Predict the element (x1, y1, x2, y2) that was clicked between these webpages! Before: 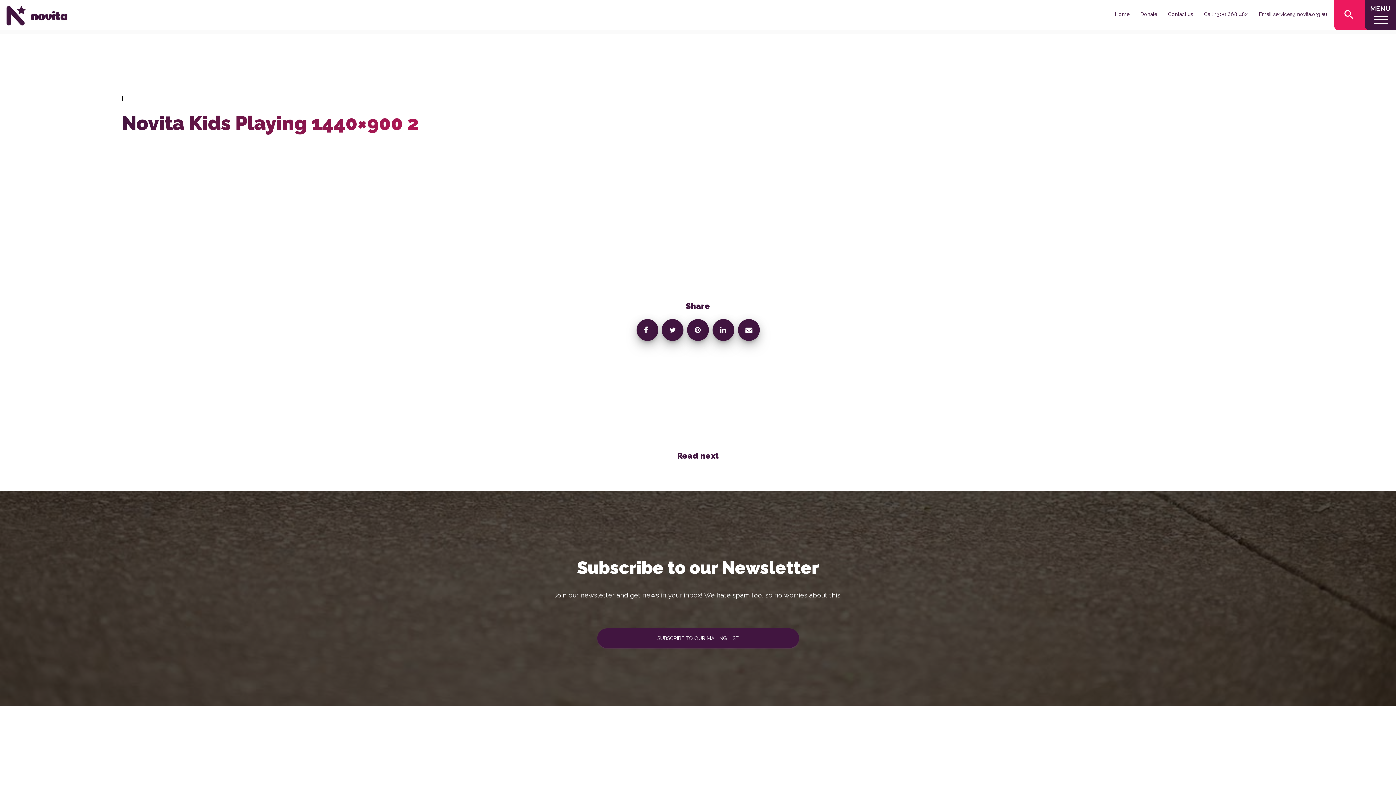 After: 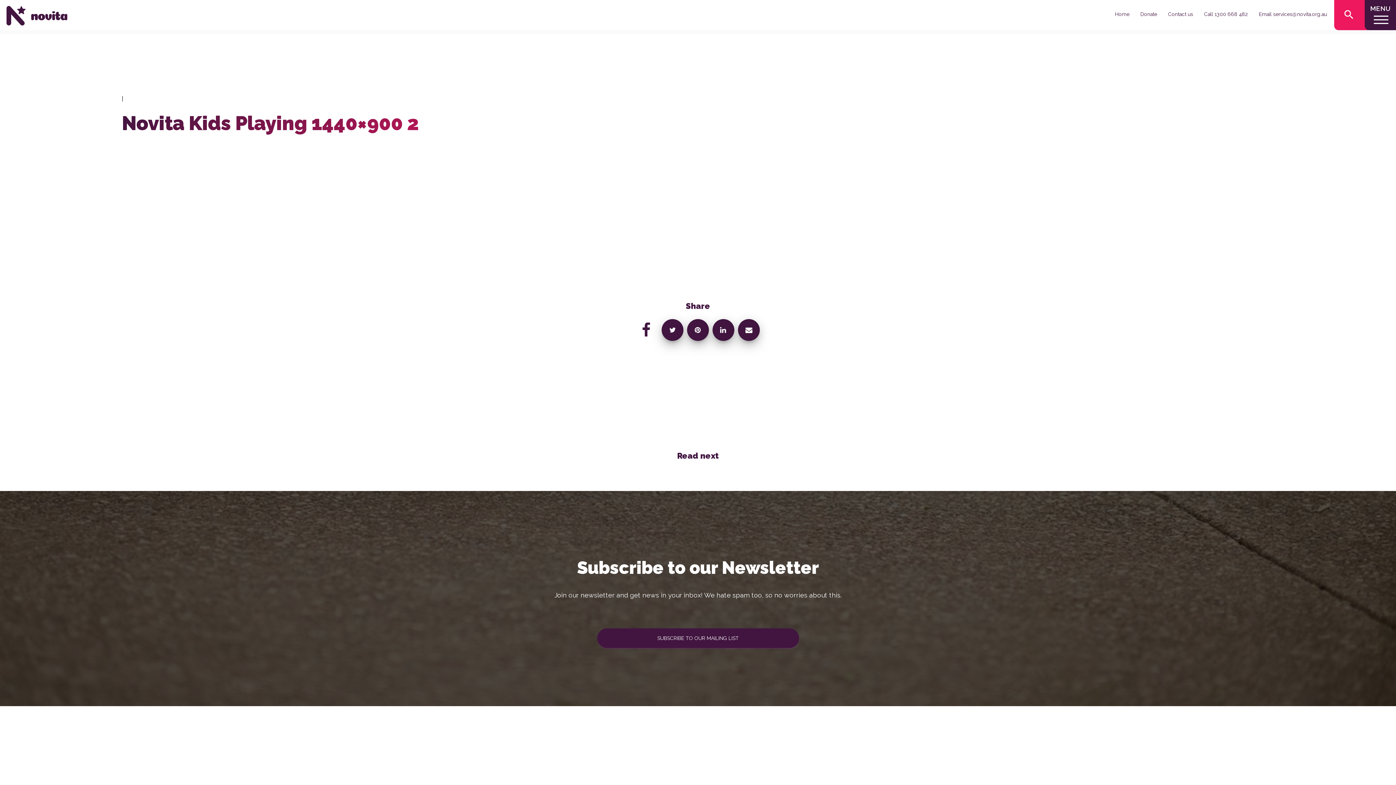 Action: bbox: (636, 319, 658, 341)